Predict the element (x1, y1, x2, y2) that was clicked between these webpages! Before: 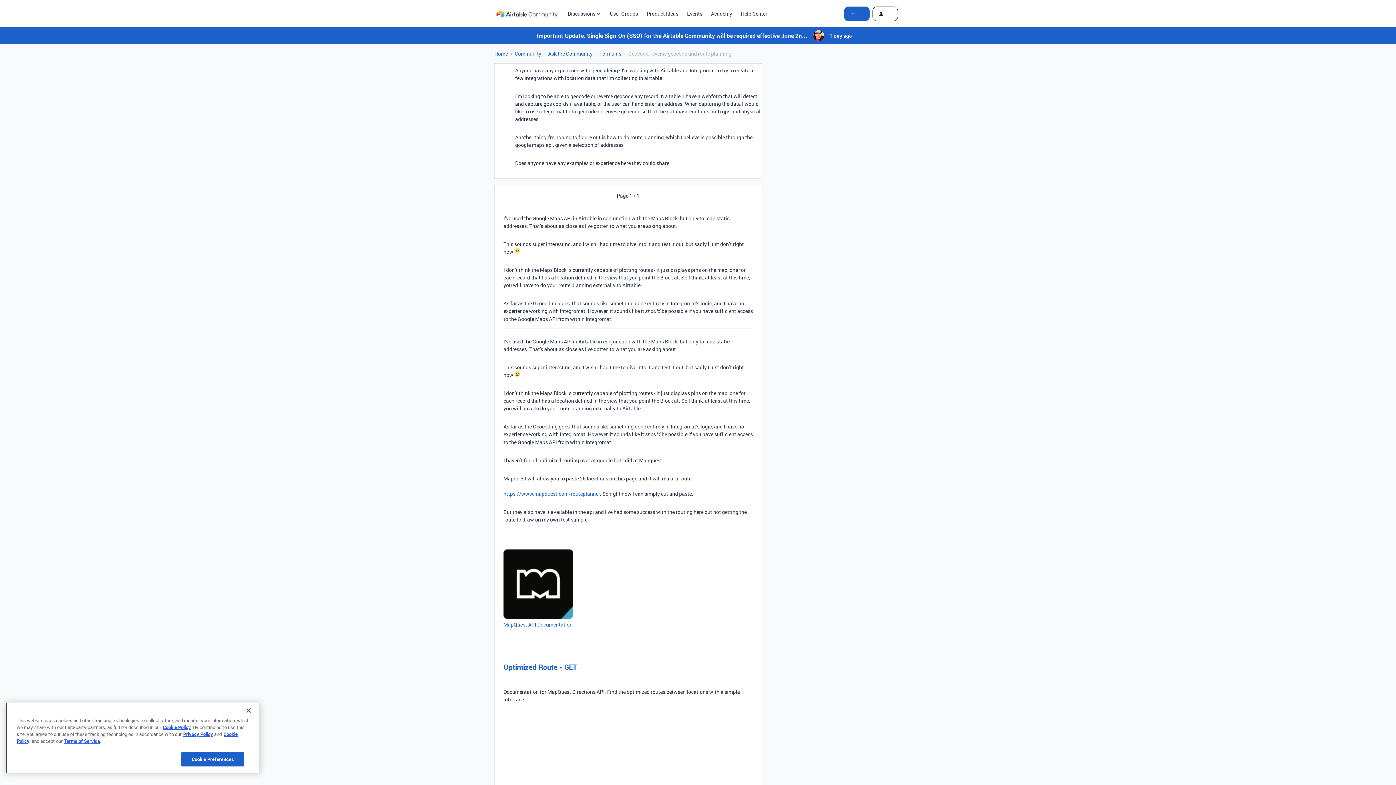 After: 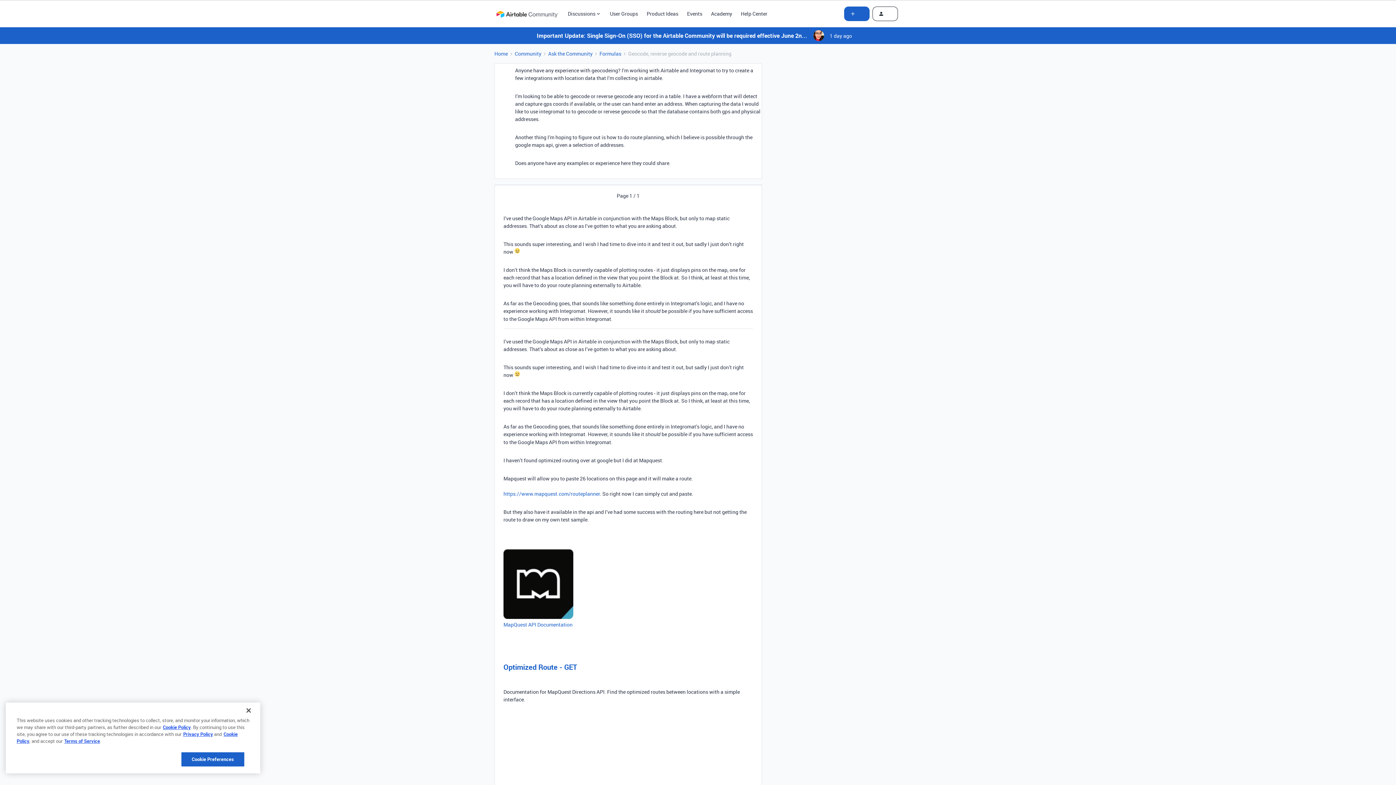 Action: bbox: (503, 621, 572, 628) label: MapQuest API Documentation